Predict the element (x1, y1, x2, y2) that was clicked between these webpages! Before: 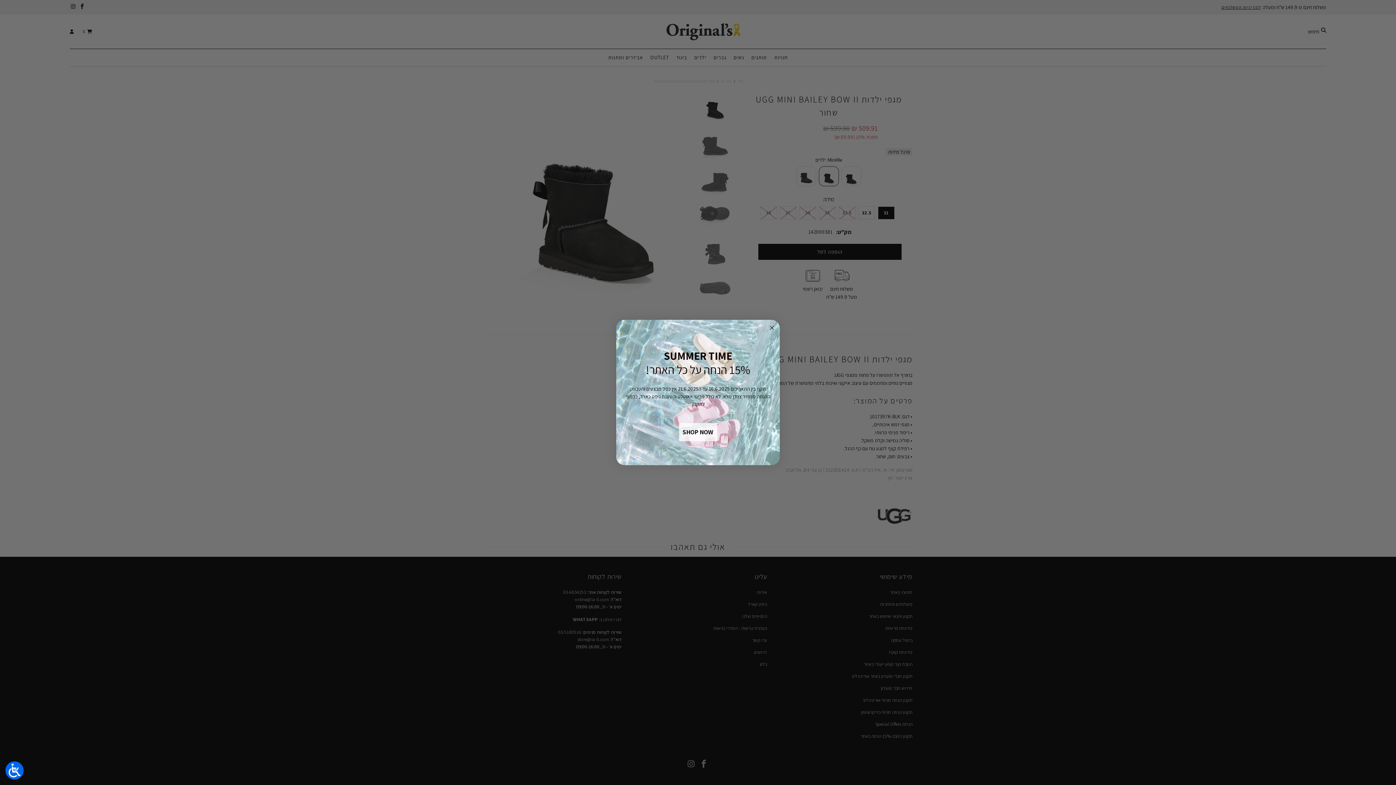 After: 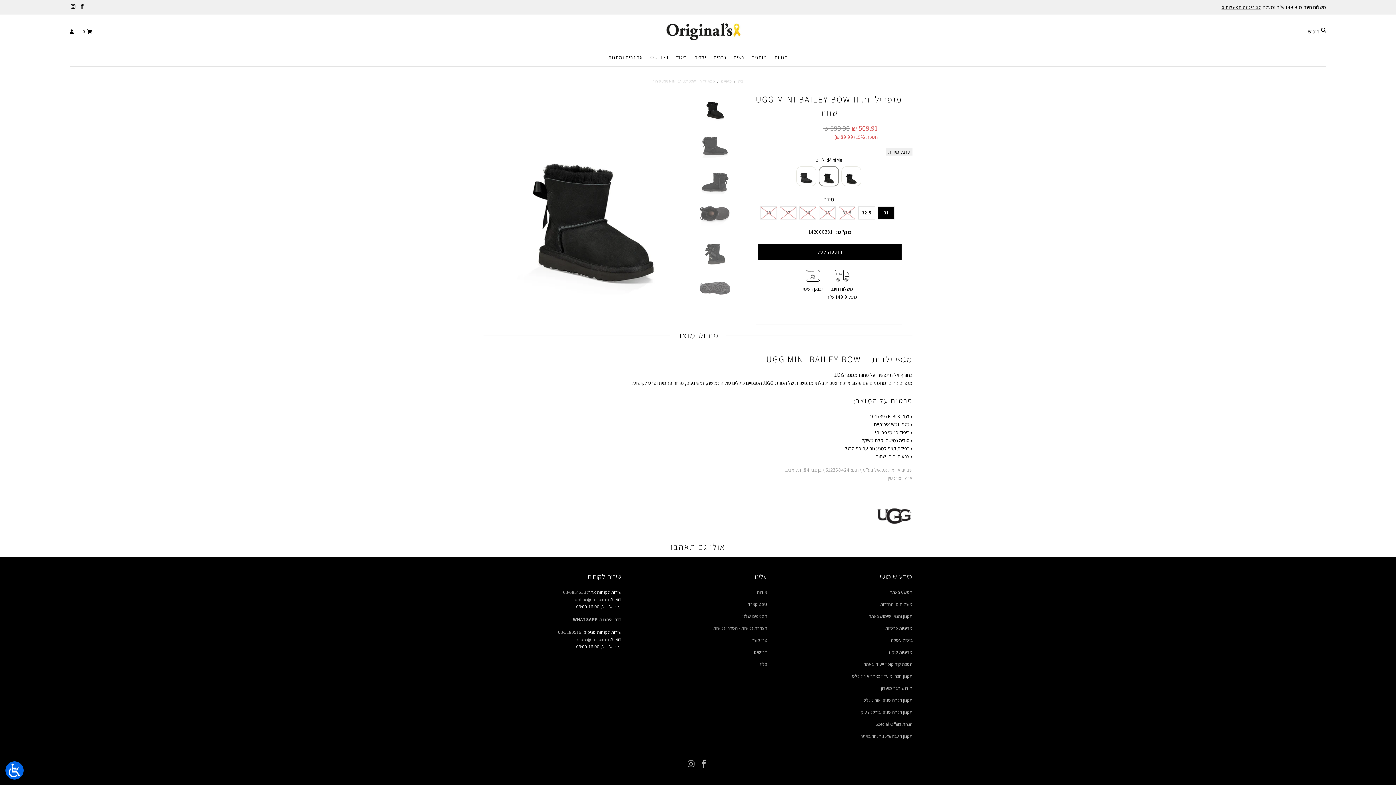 Action: label: Close dialog bbox: (767, 323, 776, 332)